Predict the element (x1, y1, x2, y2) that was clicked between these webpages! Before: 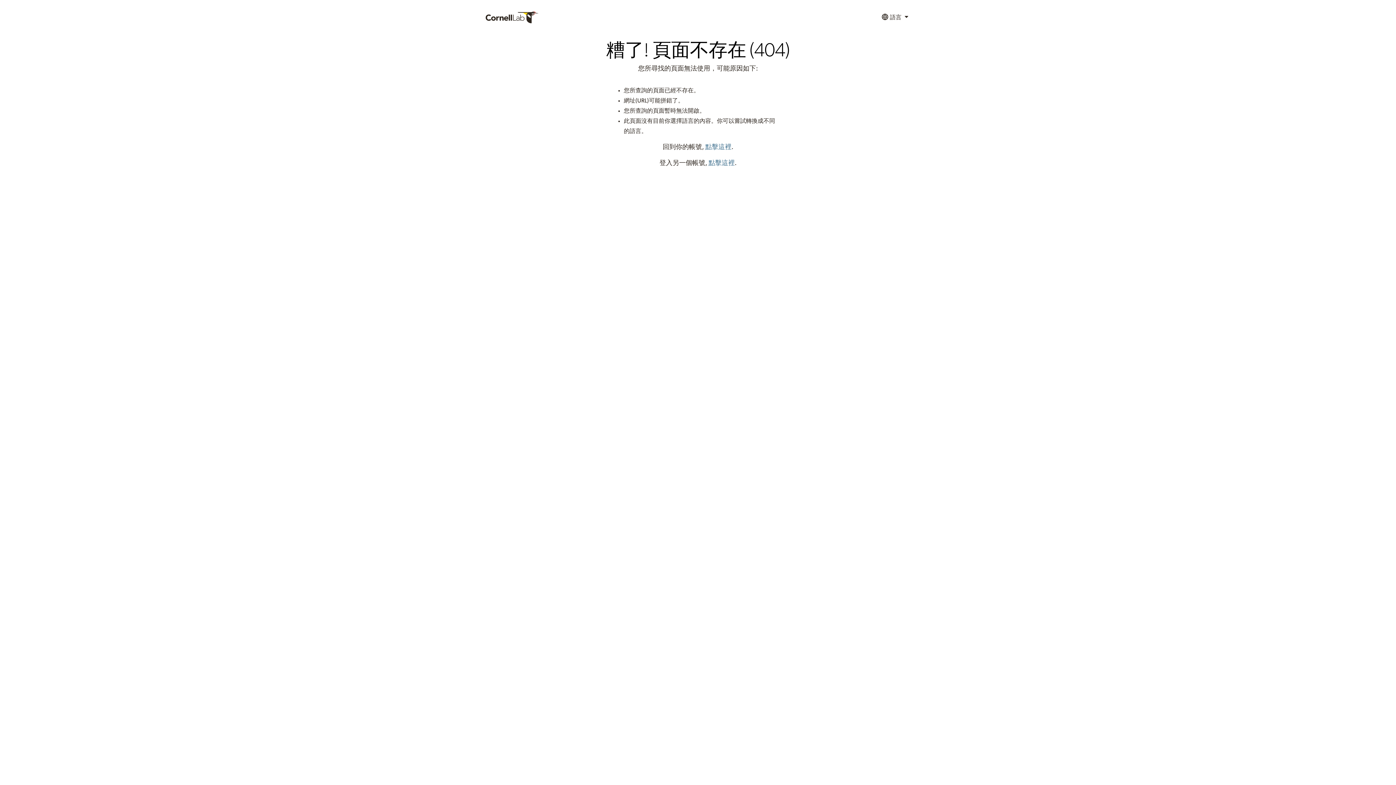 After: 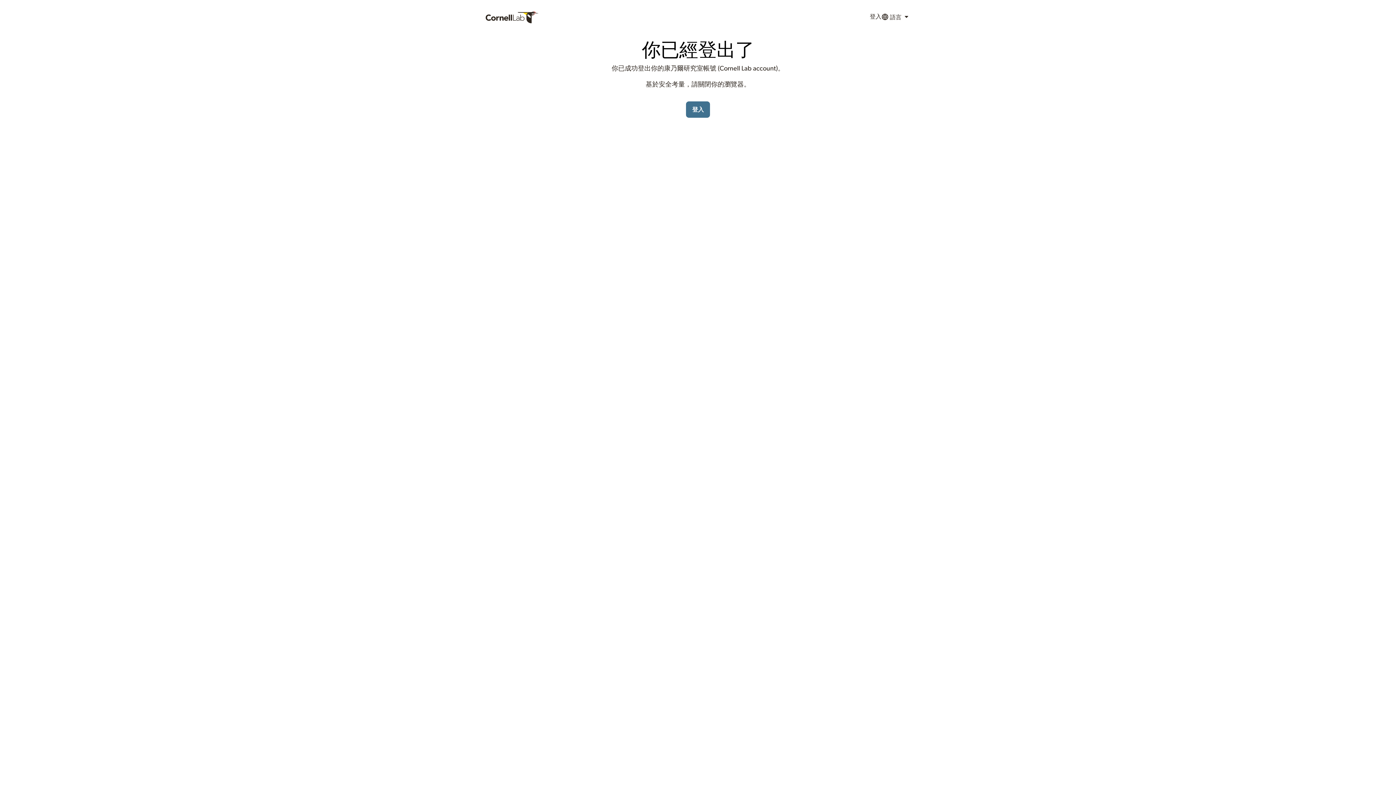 Action: label: 點擊這裡 bbox: (708, 160, 734, 166)